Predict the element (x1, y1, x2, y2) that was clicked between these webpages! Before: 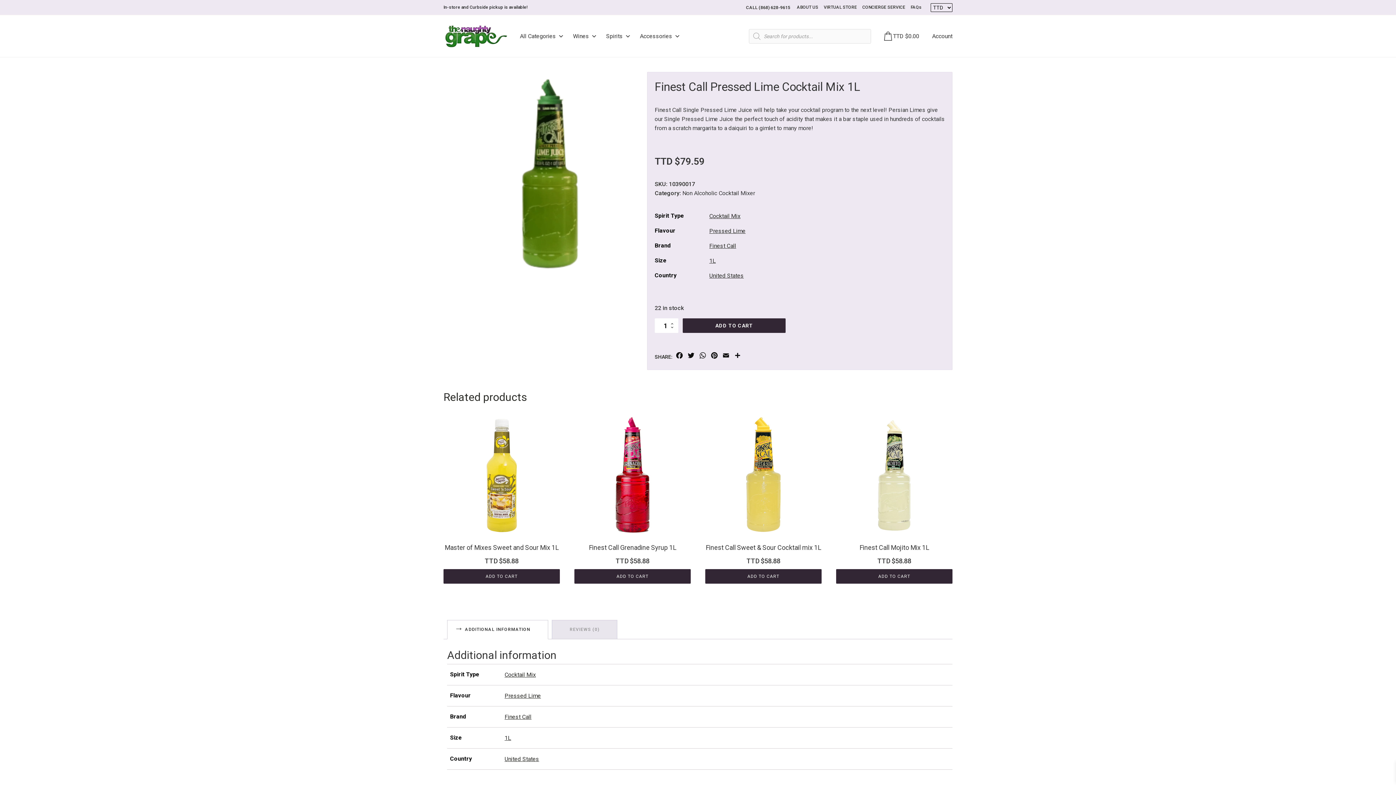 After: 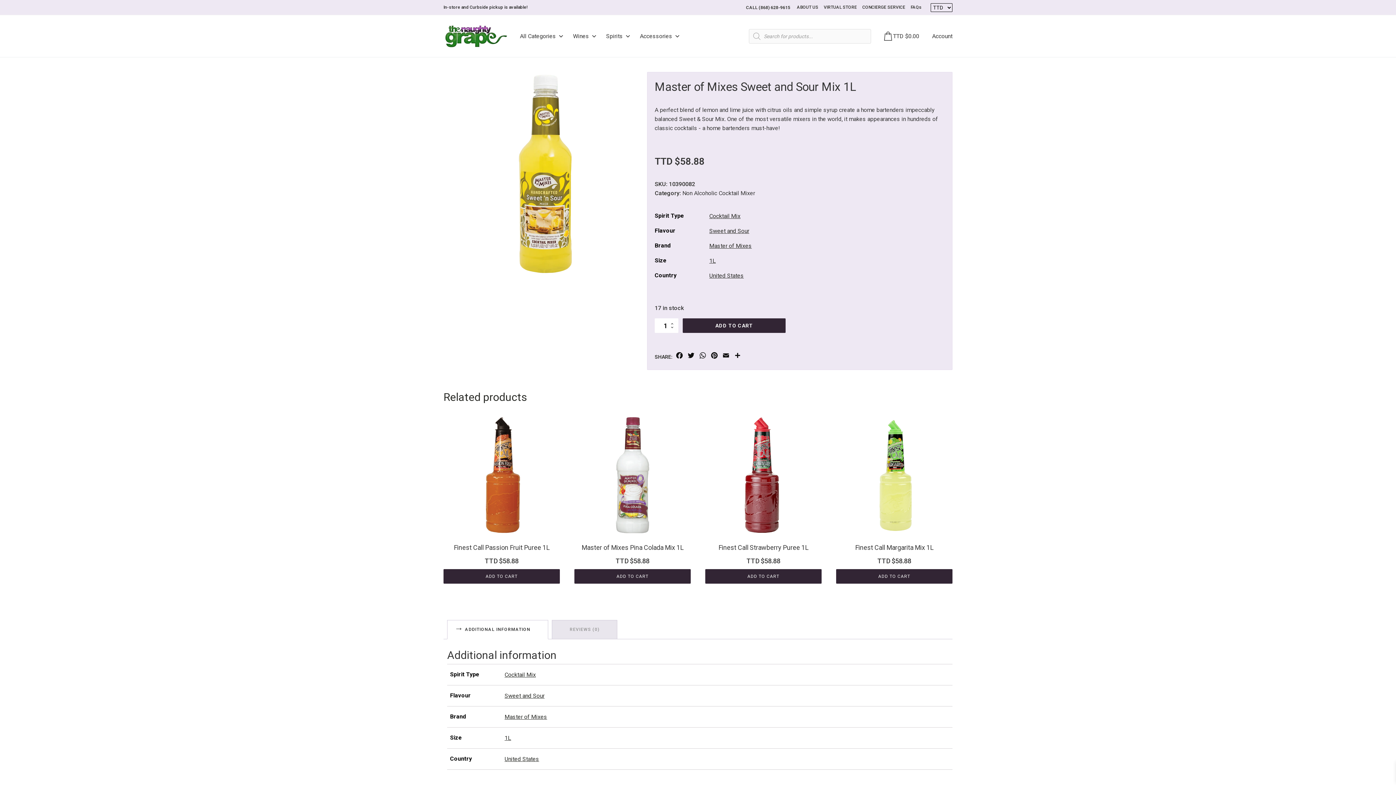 Action: bbox: (443, 417, 560, 569) label: Master of Mixes Sweet and Sour Mix 1L
TTD $58.88